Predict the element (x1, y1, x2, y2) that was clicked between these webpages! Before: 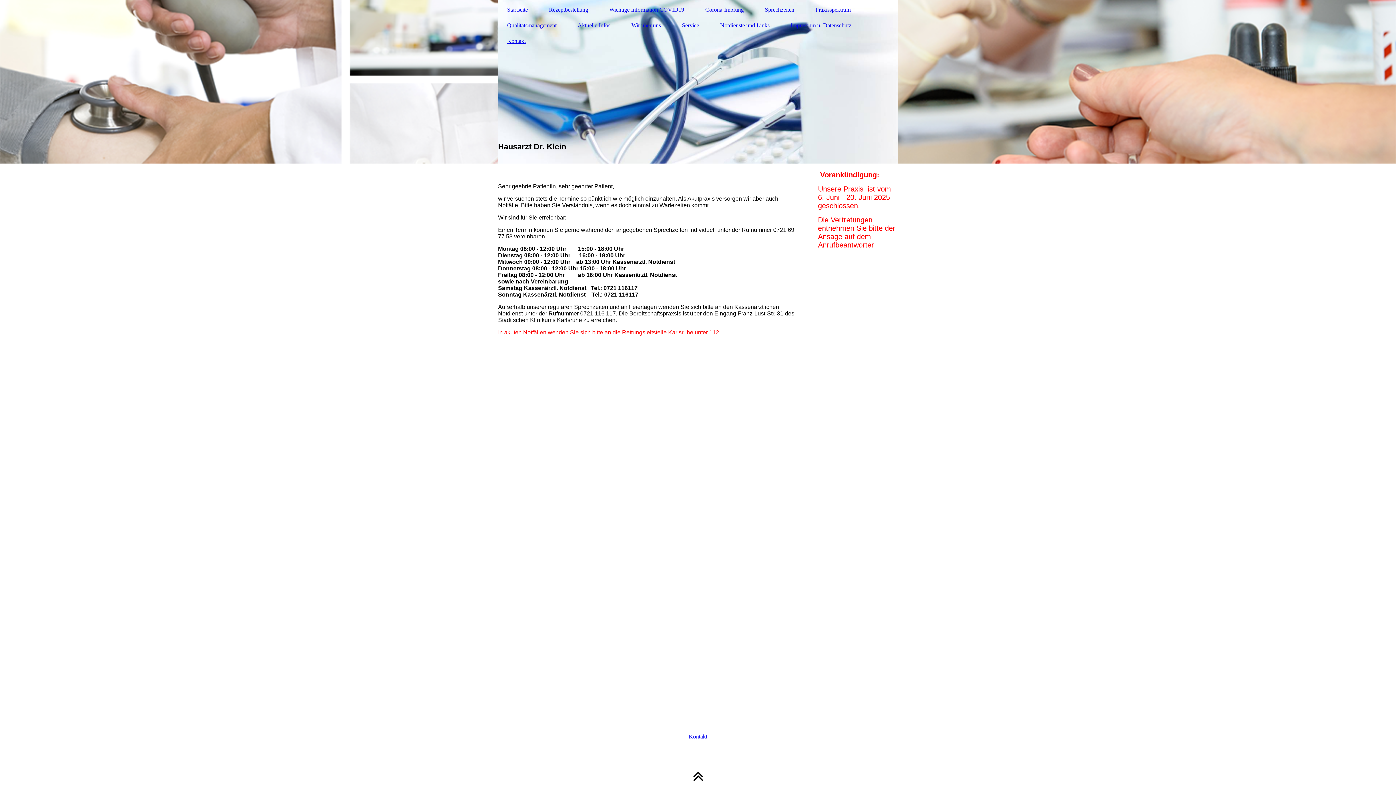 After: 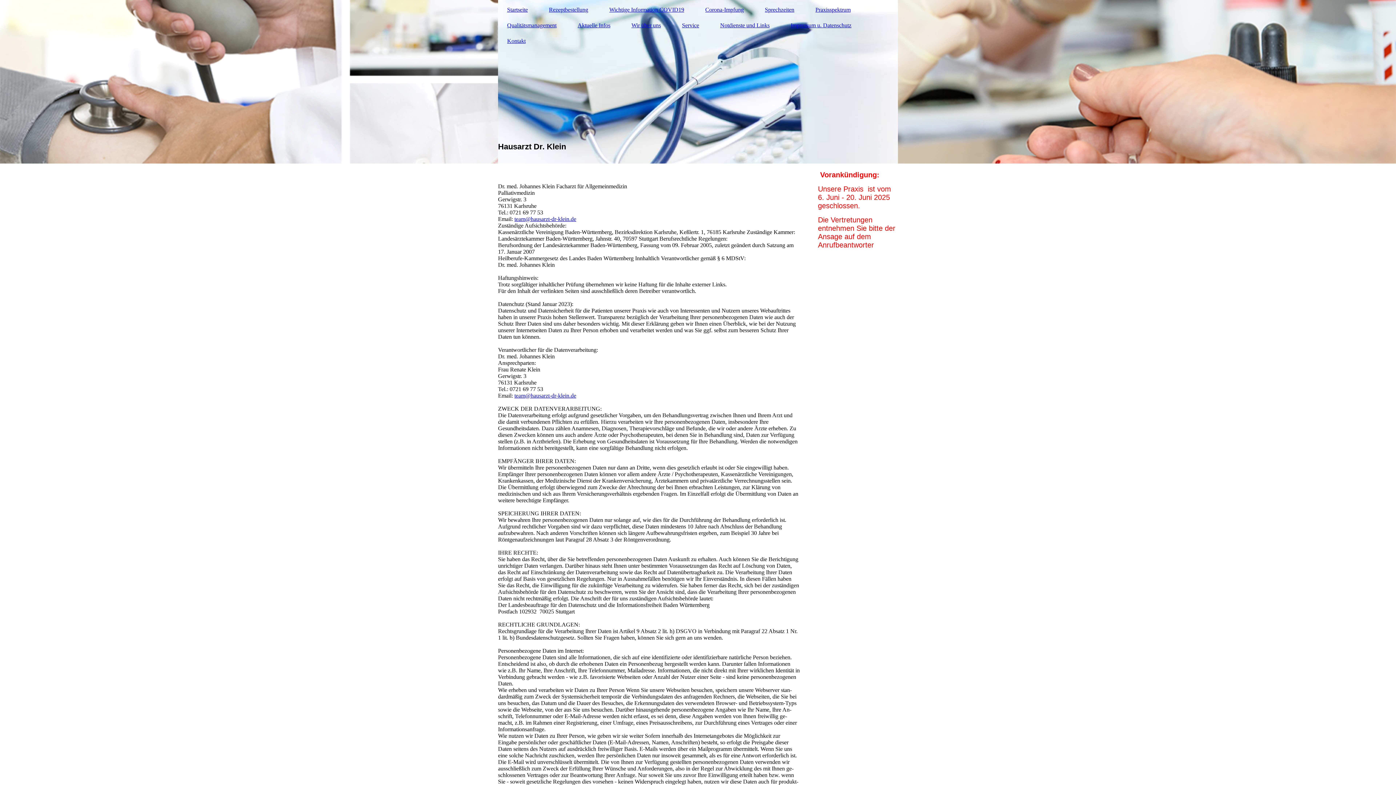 Action: label: Impressum u. Datenschutz bbox: (781, 20, 860, 30)